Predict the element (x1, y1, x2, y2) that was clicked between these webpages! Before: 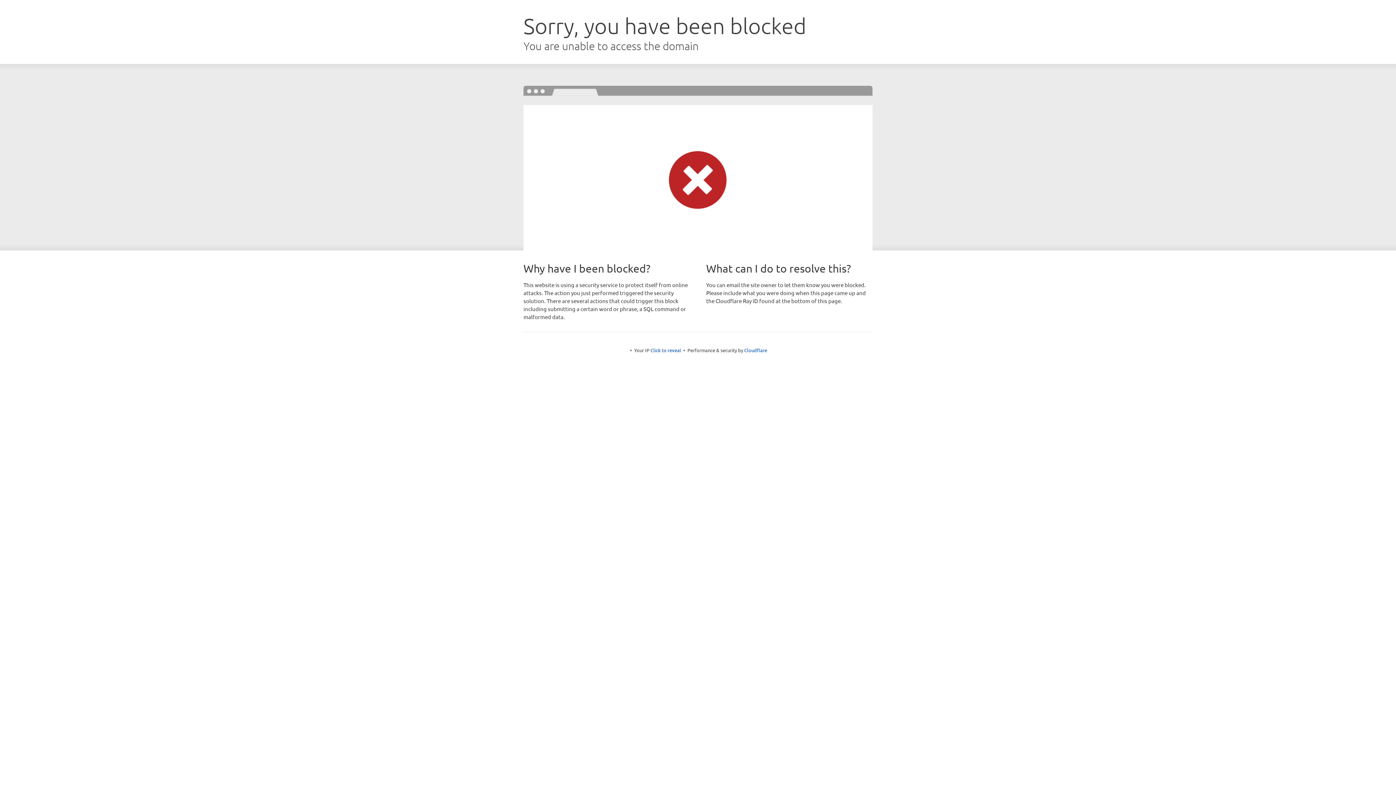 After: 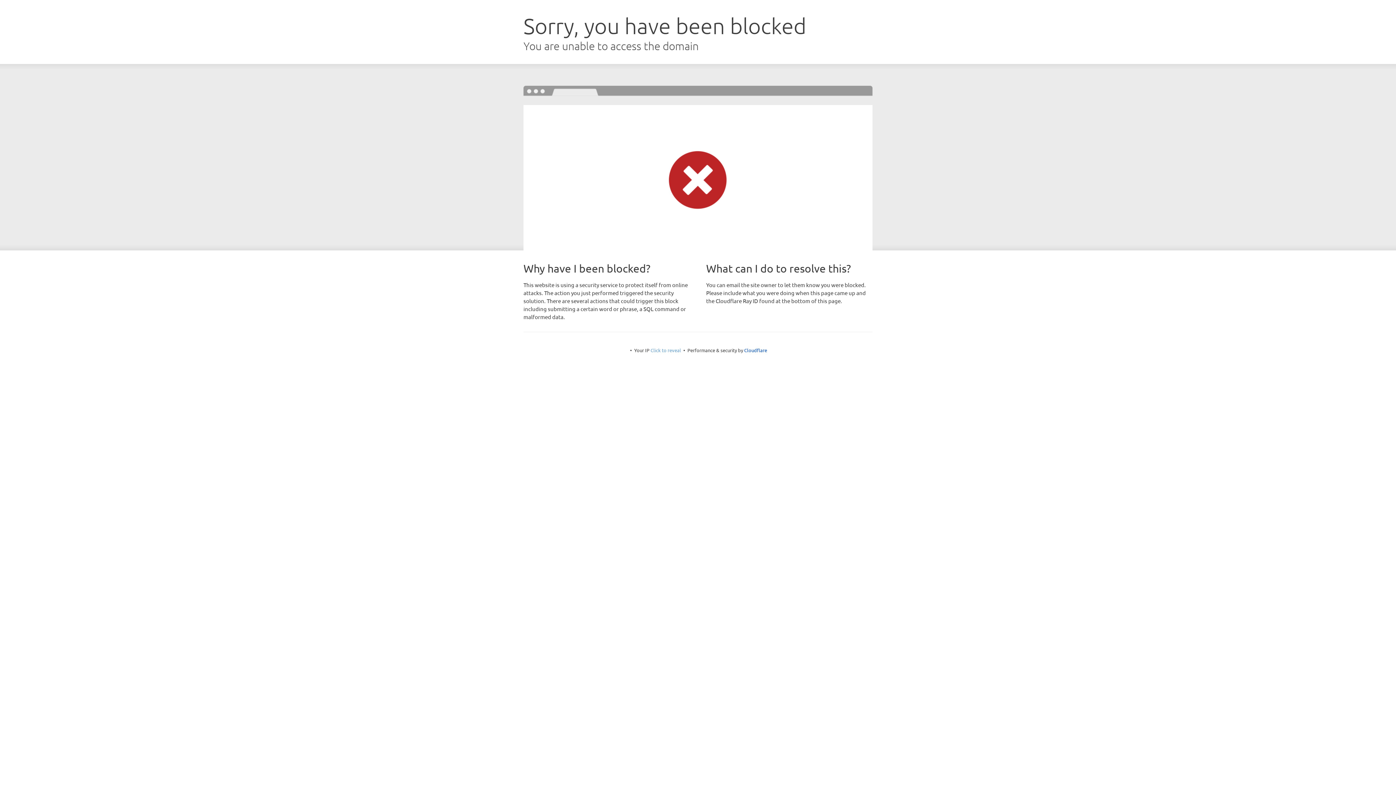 Action: label: Click to reveal bbox: (650, 347, 681, 353)